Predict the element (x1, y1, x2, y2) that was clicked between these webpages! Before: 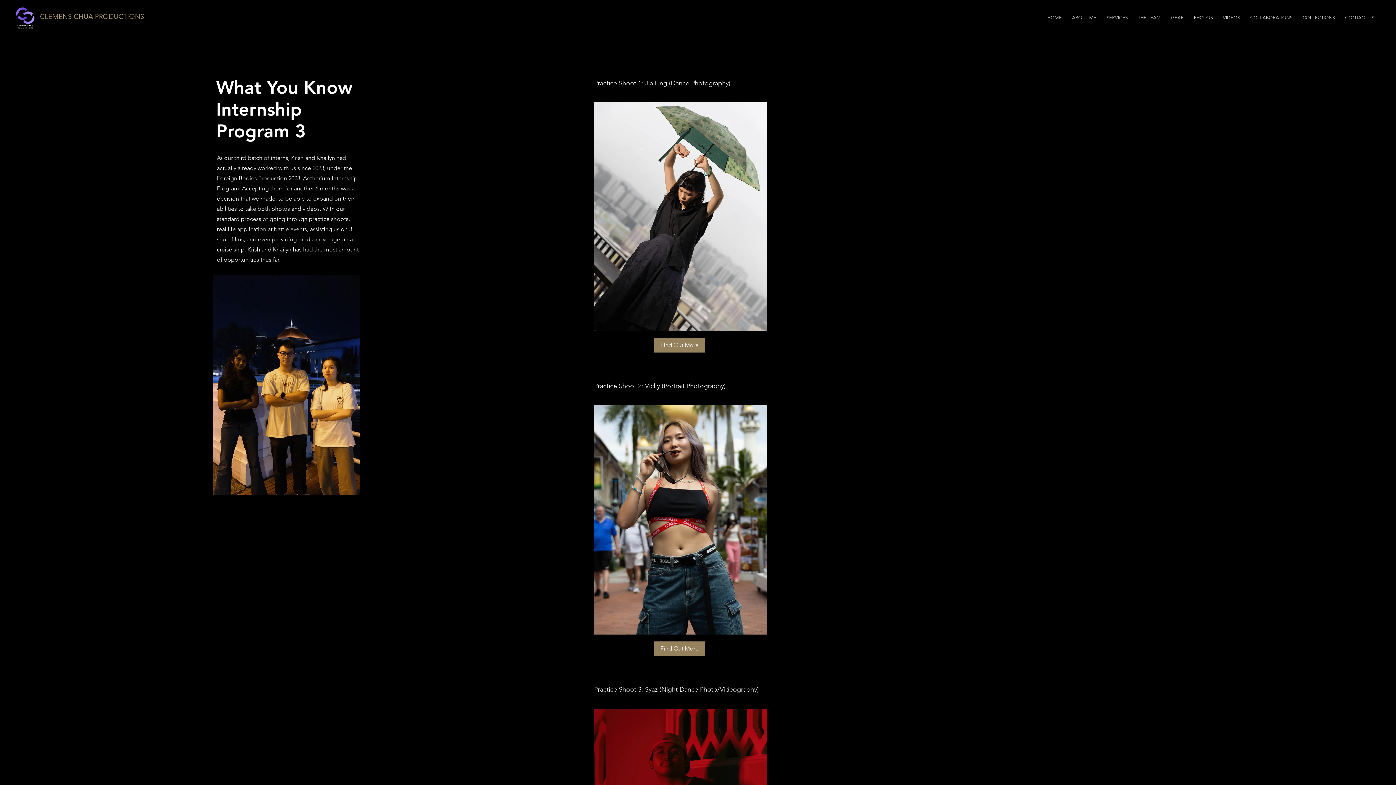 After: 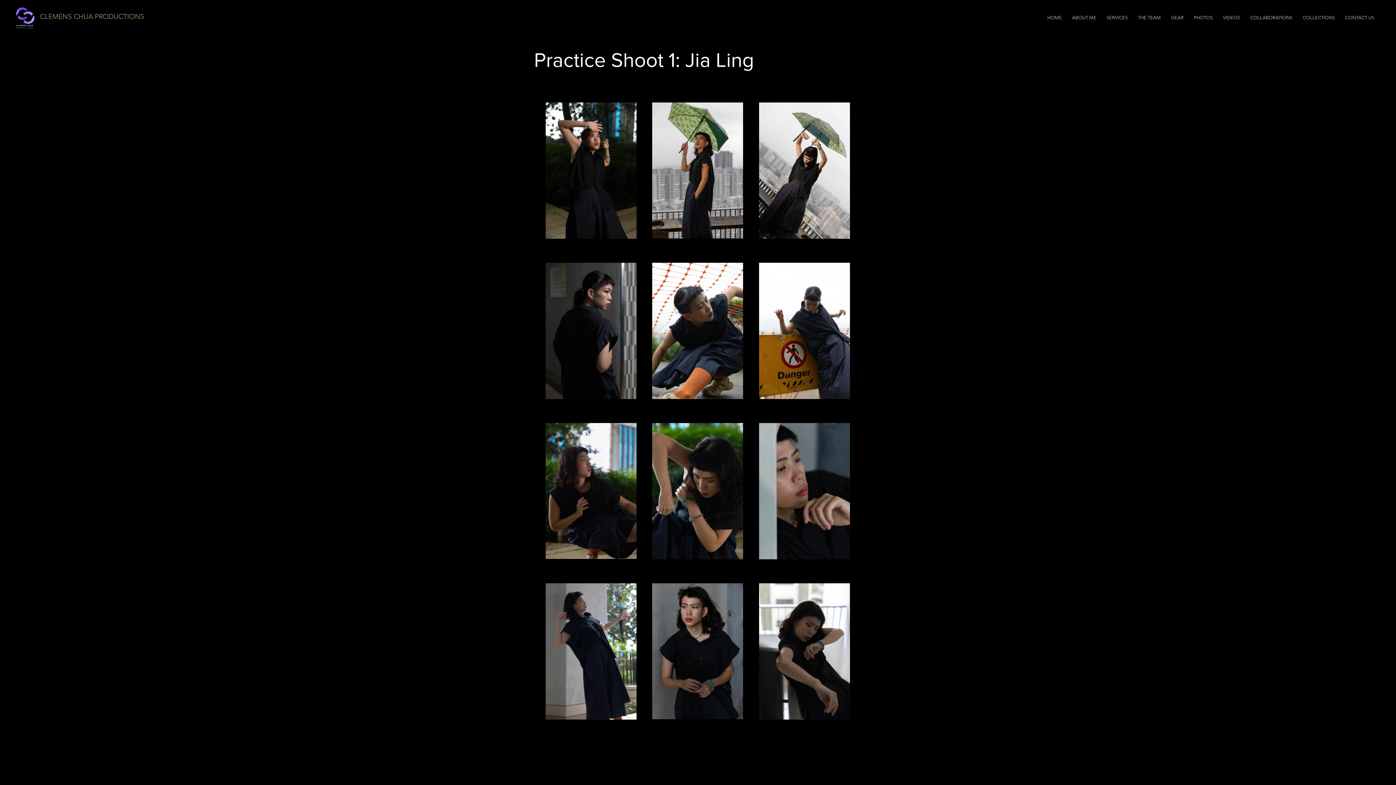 Action: label: Find Out More bbox: (653, 338, 705, 352)